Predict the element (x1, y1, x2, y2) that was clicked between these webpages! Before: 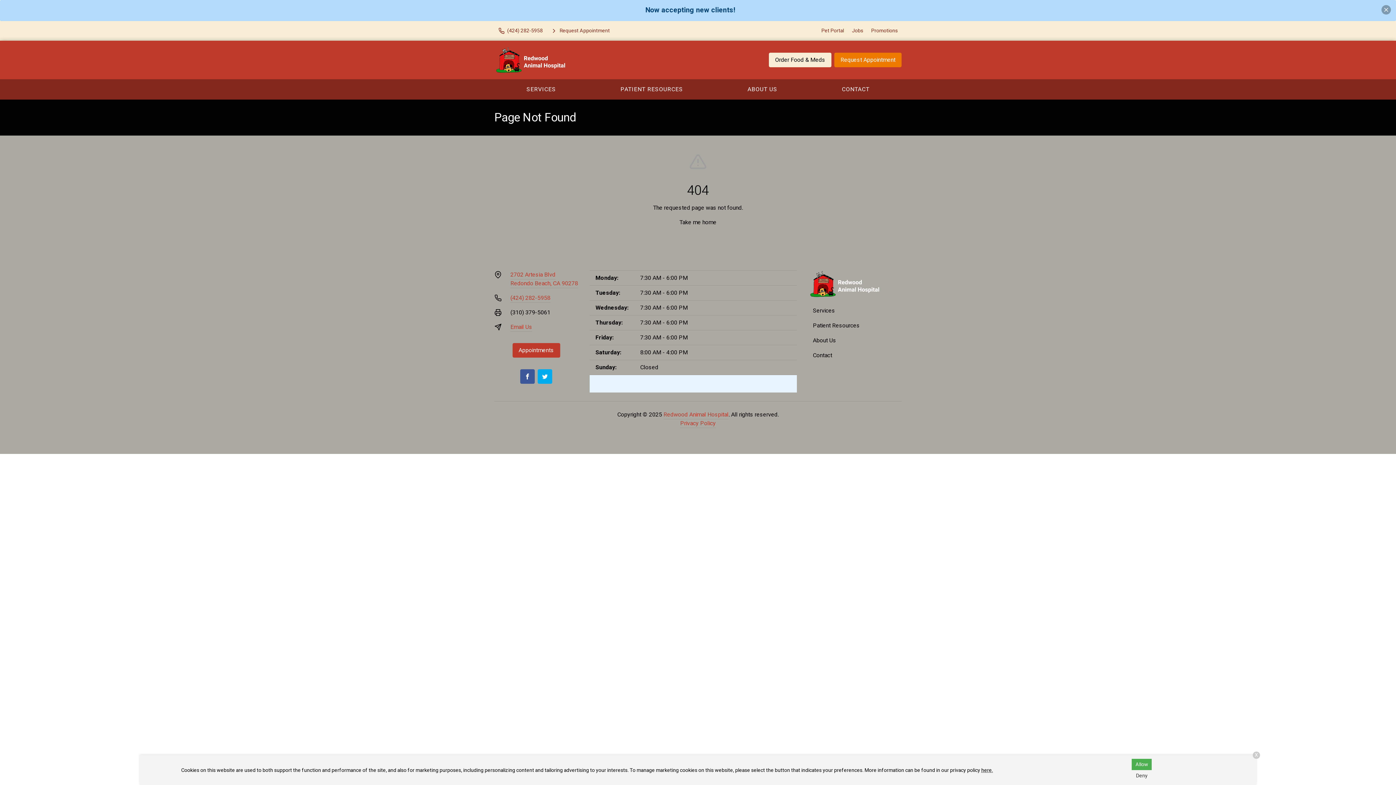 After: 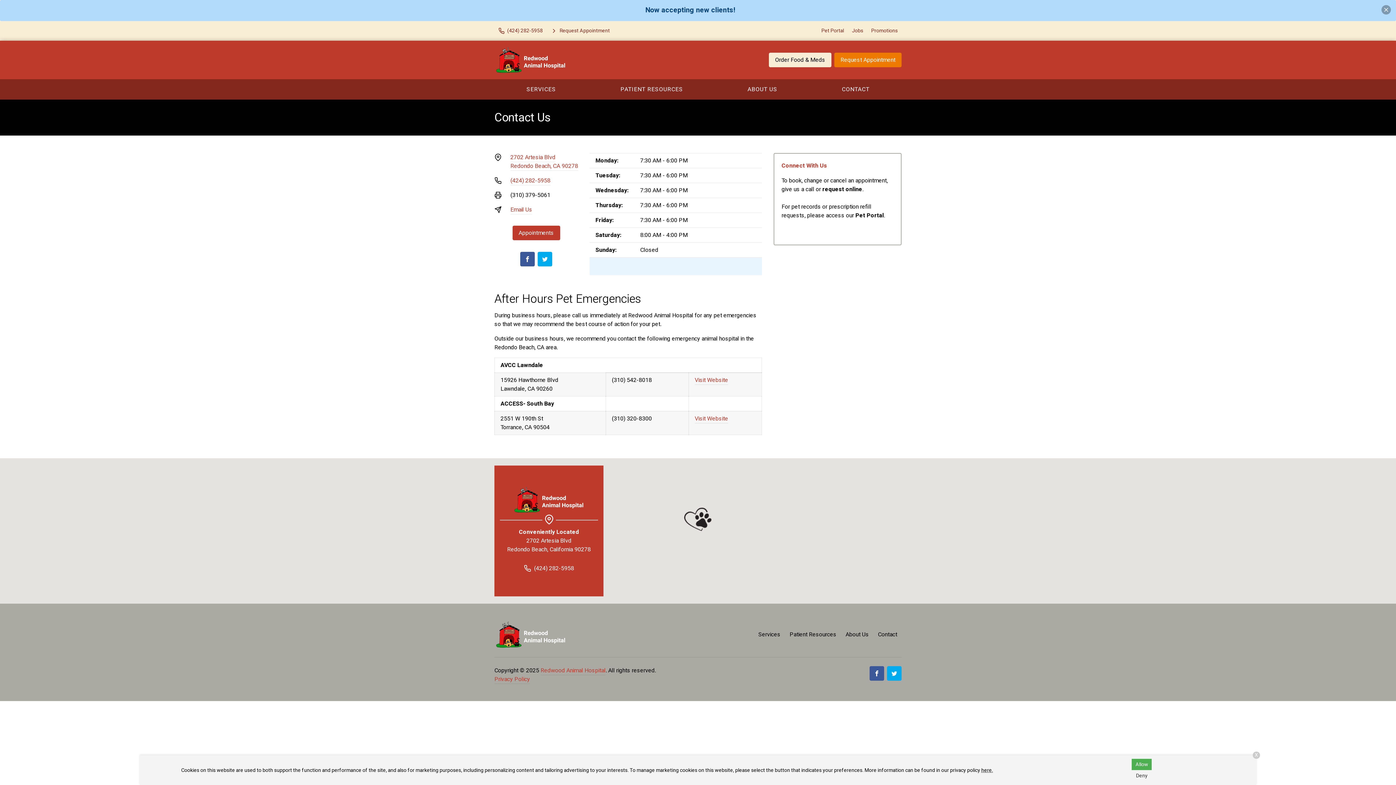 Action: label: CONTACT bbox: (810, 82, 901, 96)